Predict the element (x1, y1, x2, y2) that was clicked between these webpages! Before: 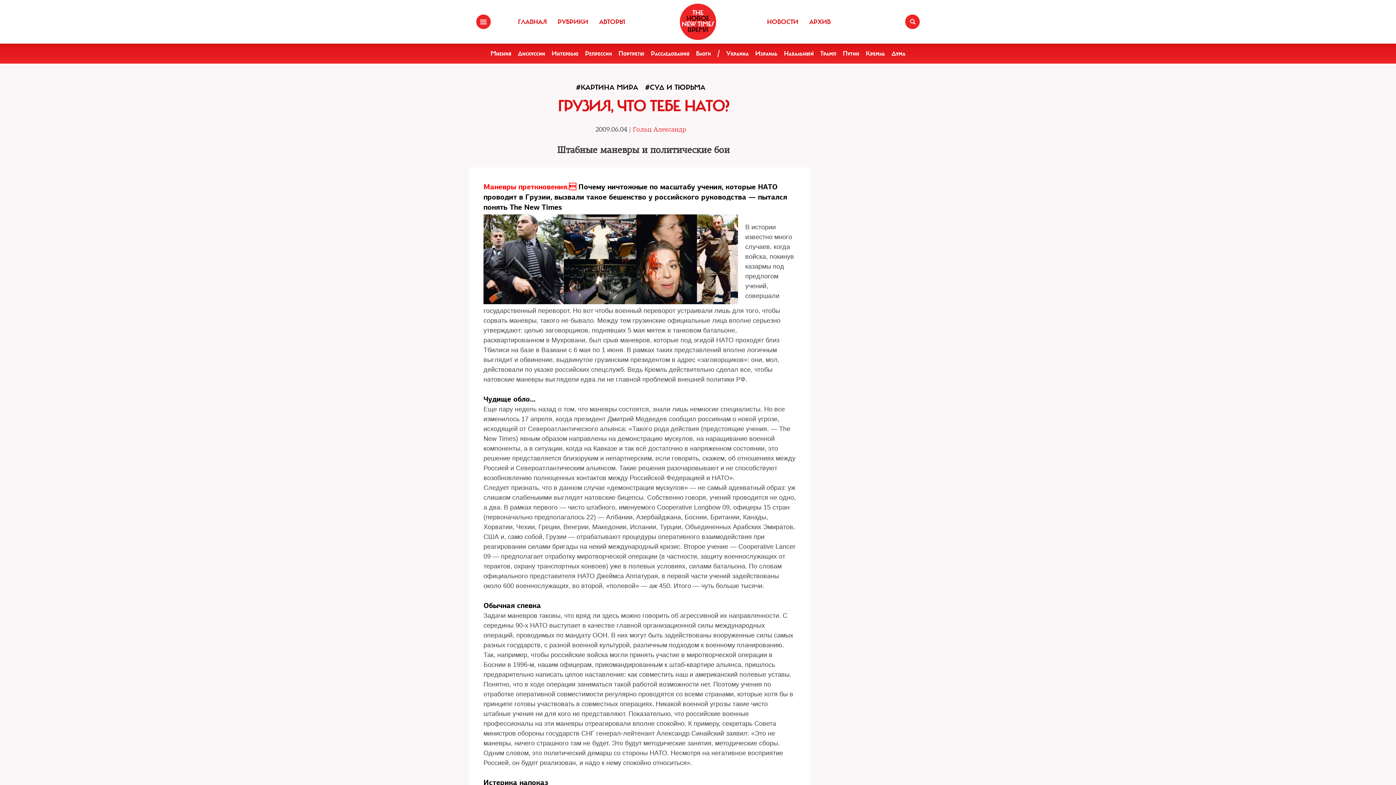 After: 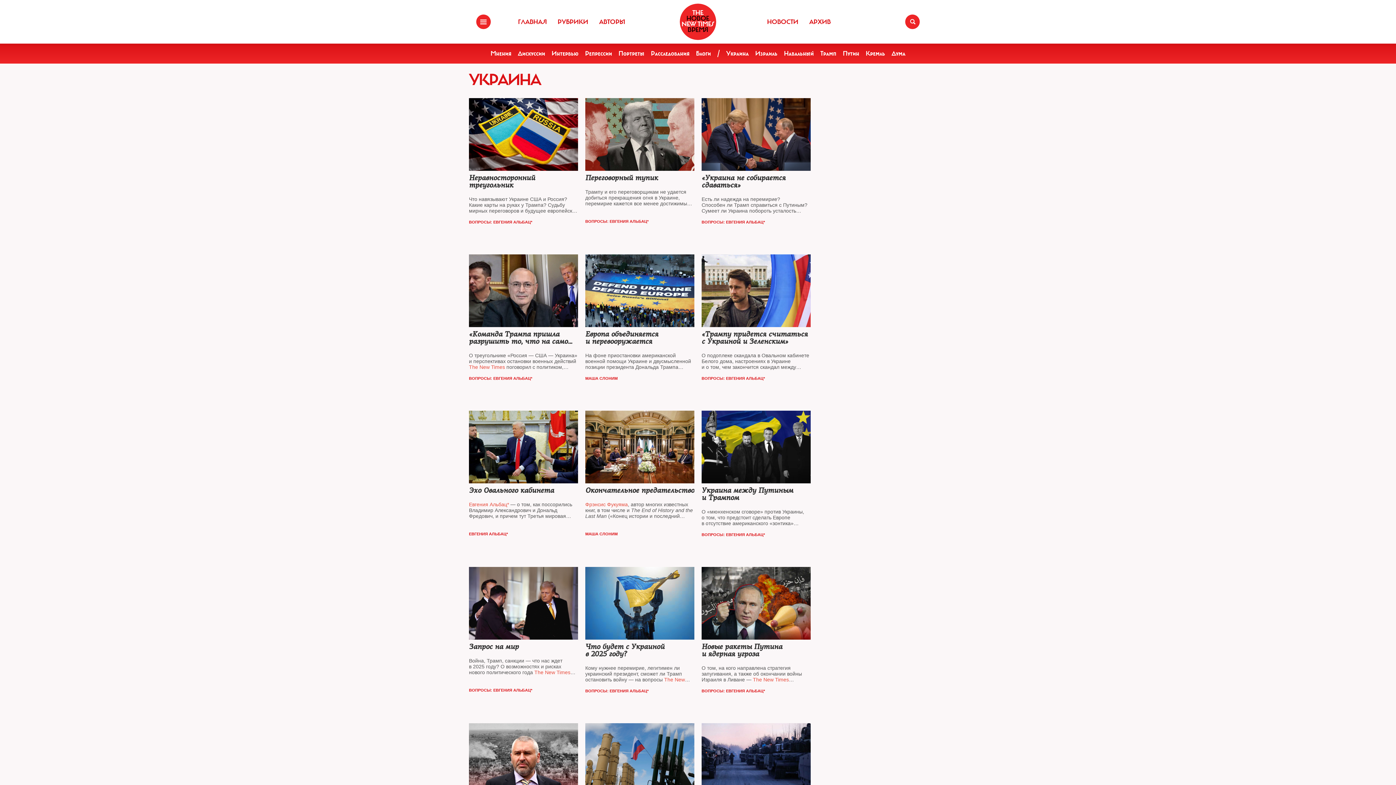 Action: bbox: (726, 49, 748, 57) label: Украина